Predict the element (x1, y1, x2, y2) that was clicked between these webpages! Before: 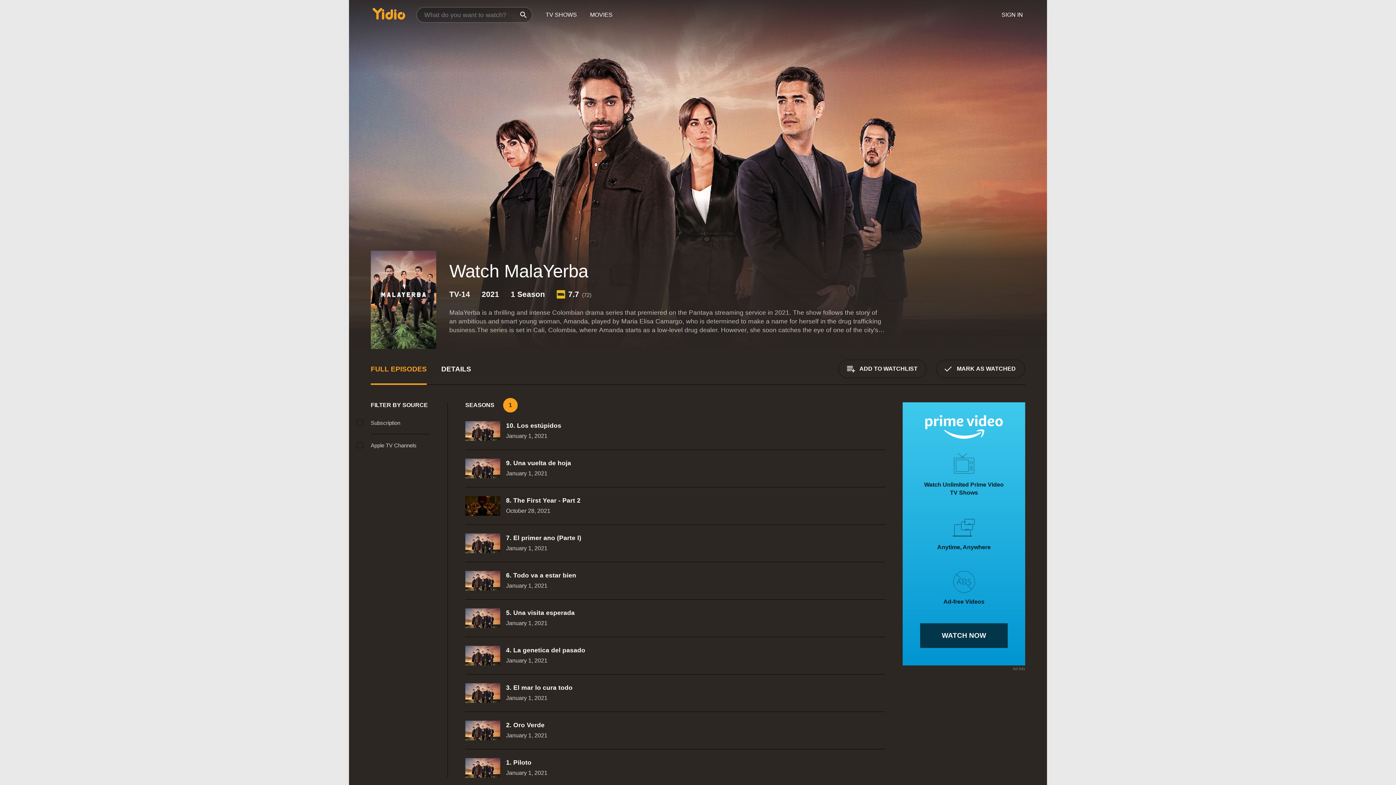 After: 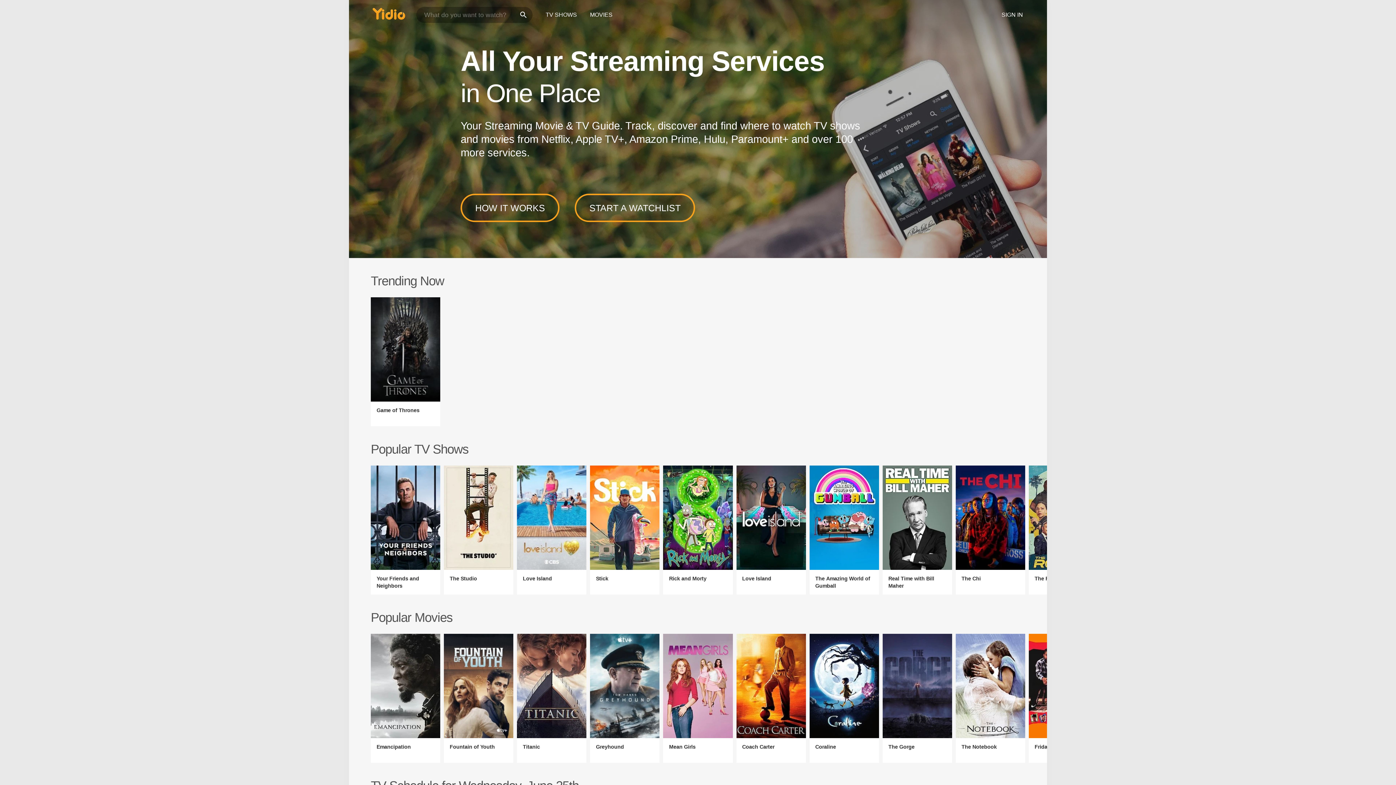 Action: bbox: (366, 0, 412, 32)